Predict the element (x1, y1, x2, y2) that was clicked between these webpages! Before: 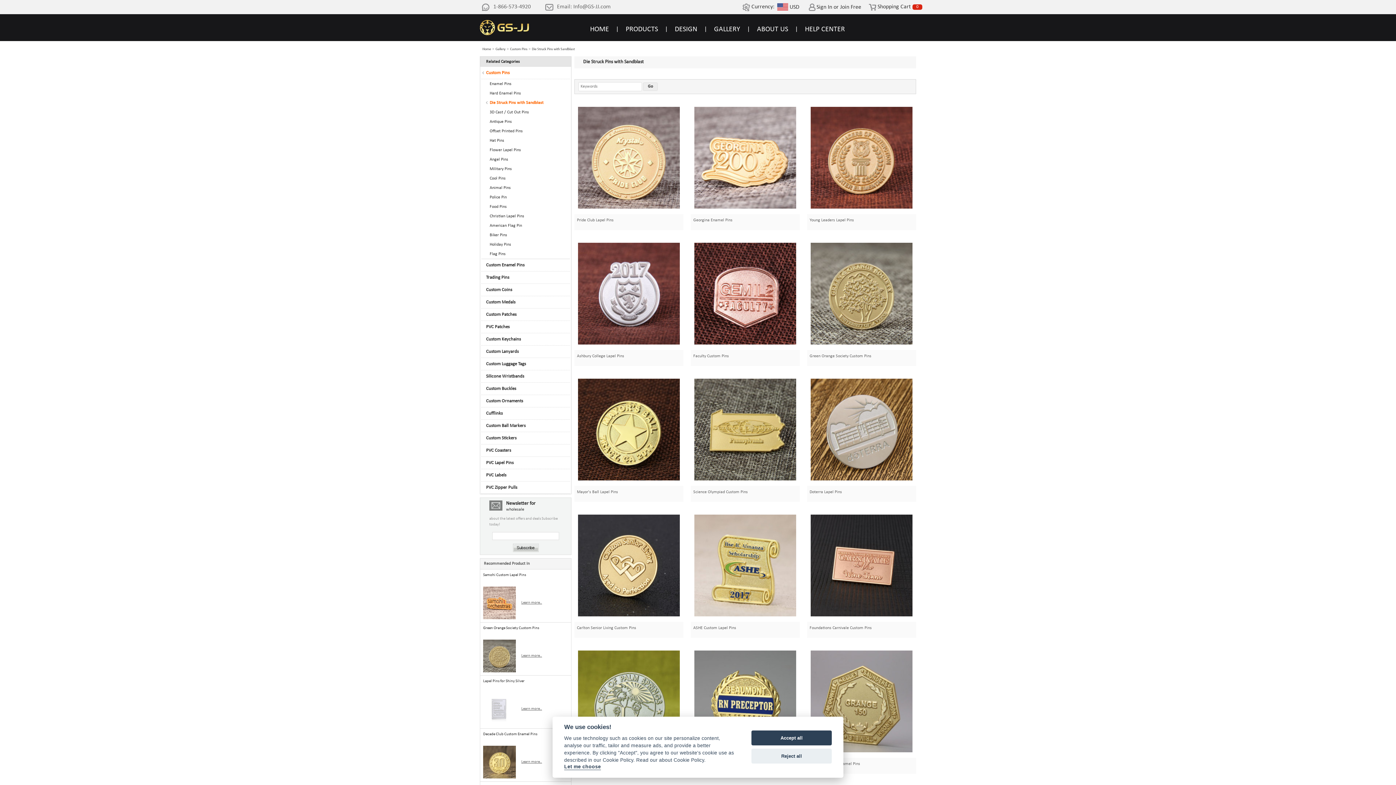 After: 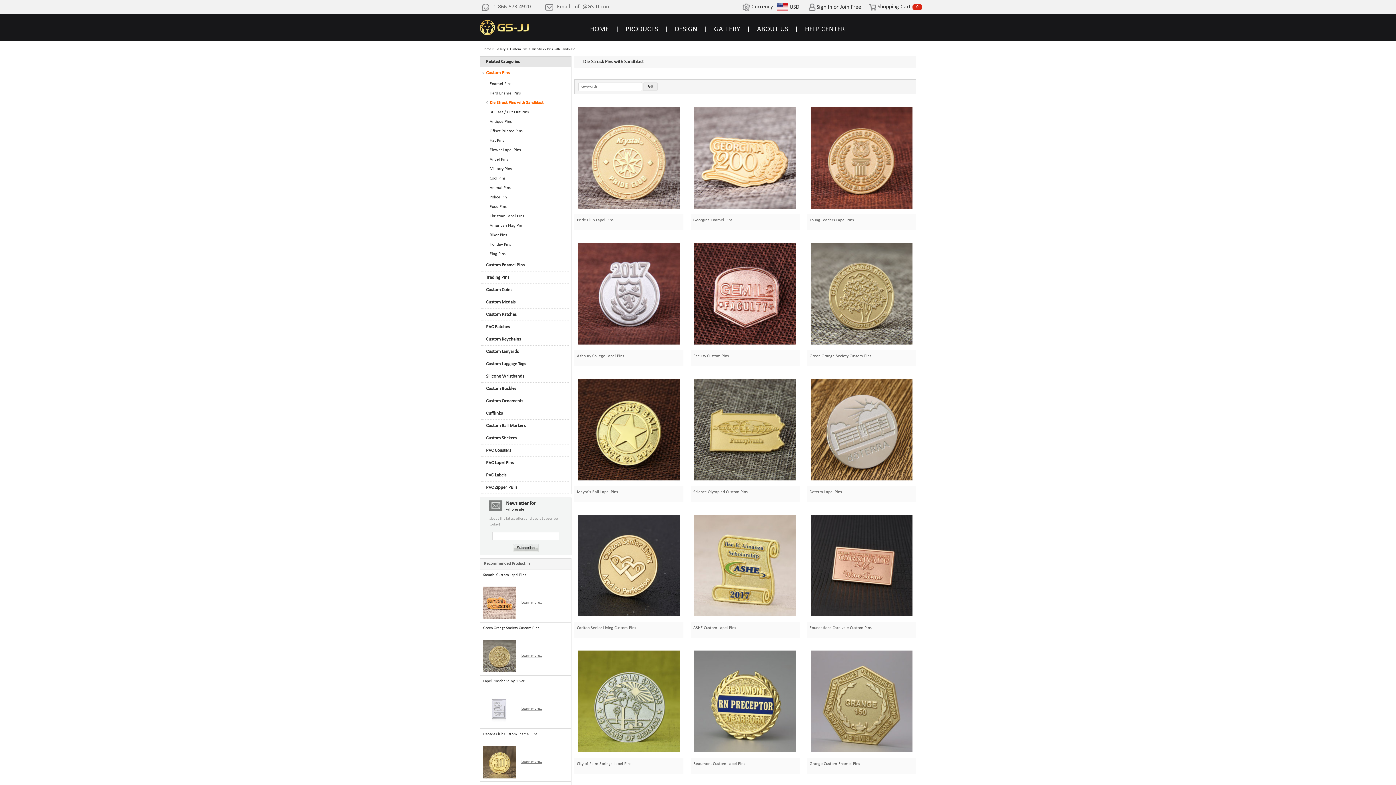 Action: label: Accept all bbox: (751, 730, 832, 745)